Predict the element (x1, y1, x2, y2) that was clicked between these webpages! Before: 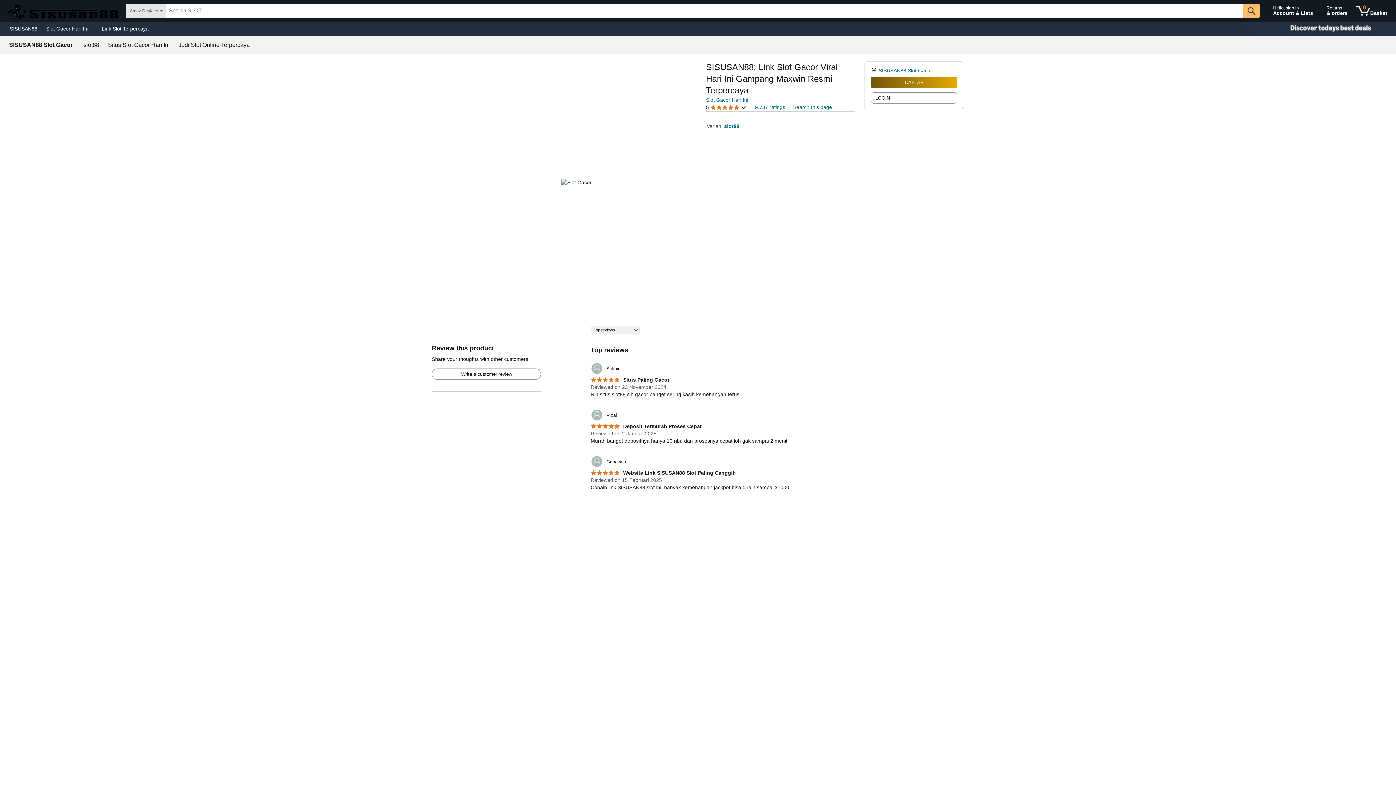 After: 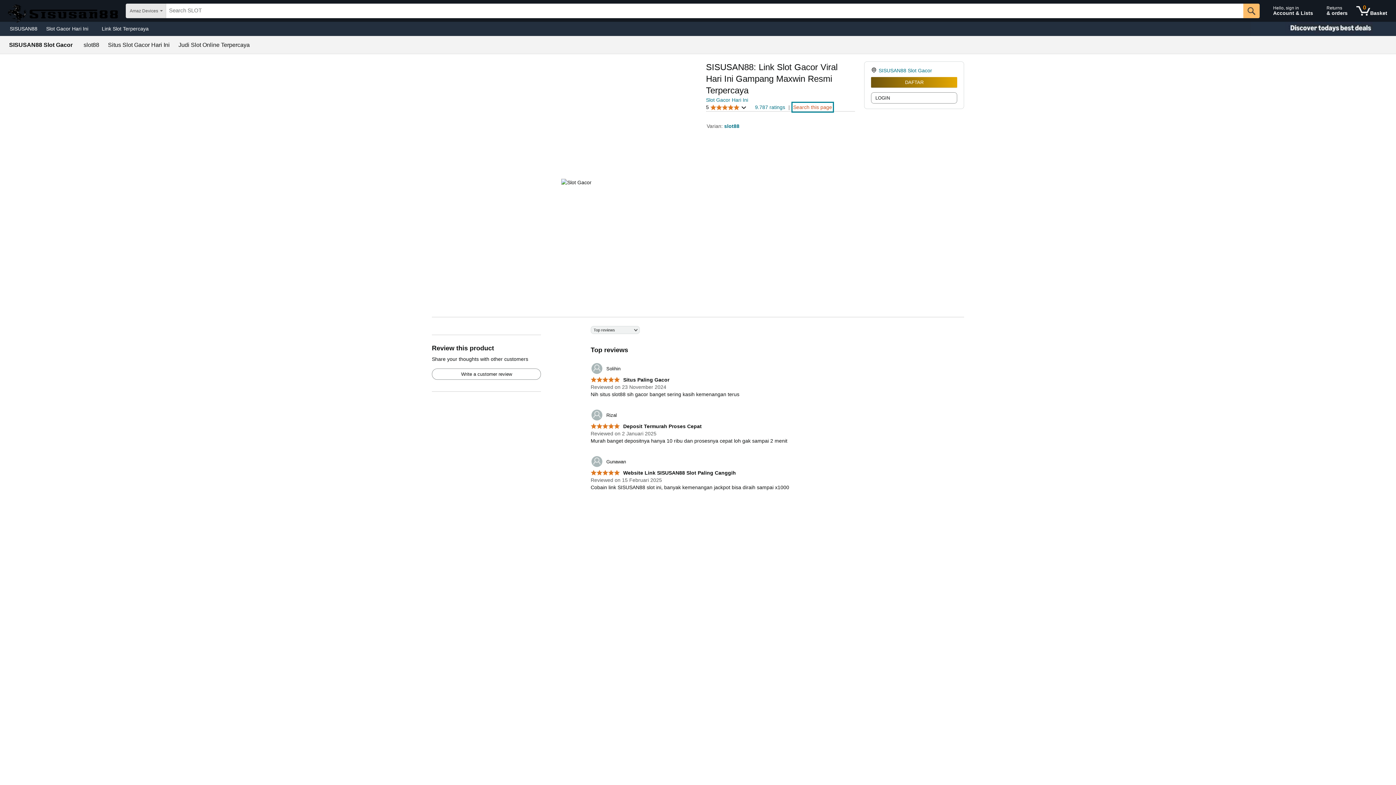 Action: bbox: (793, 103, 832, 110) label: Search this page